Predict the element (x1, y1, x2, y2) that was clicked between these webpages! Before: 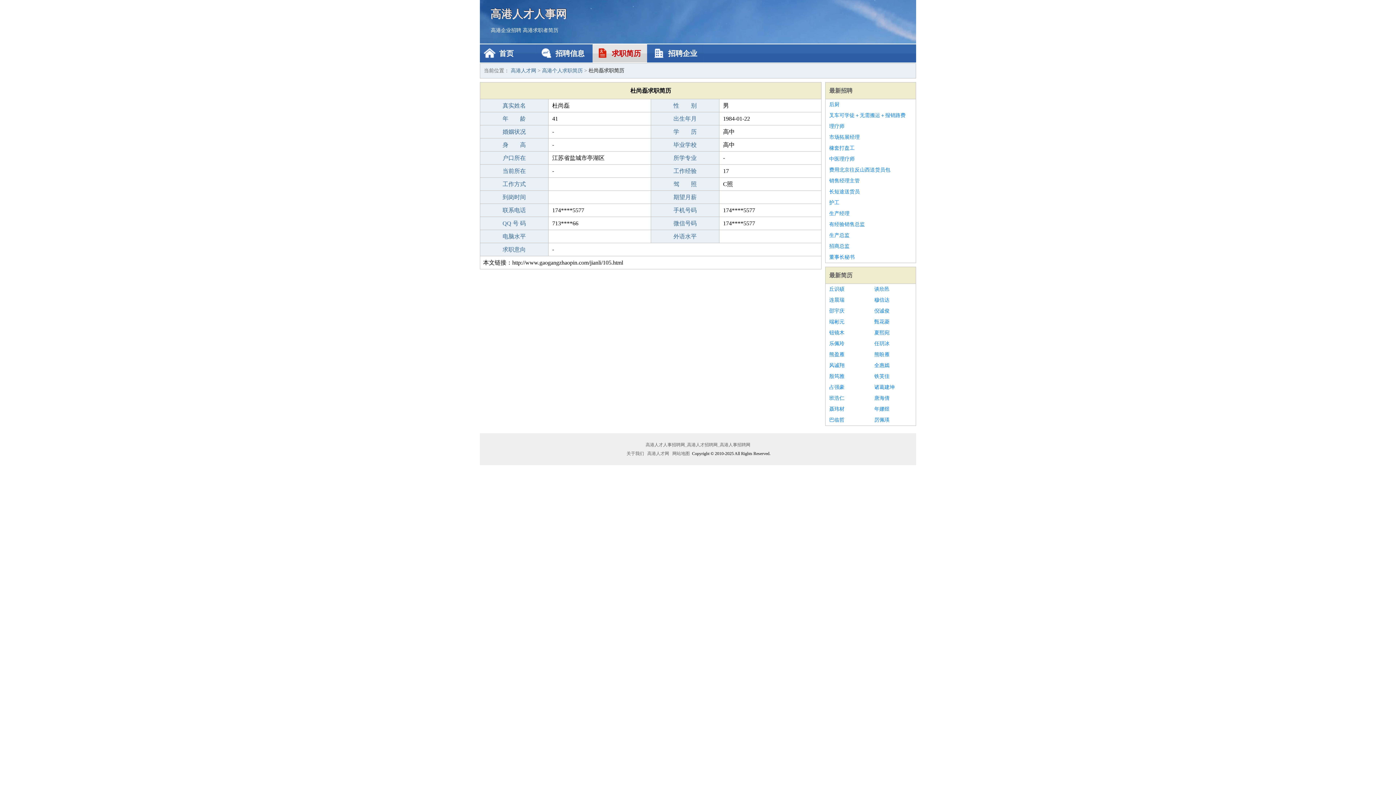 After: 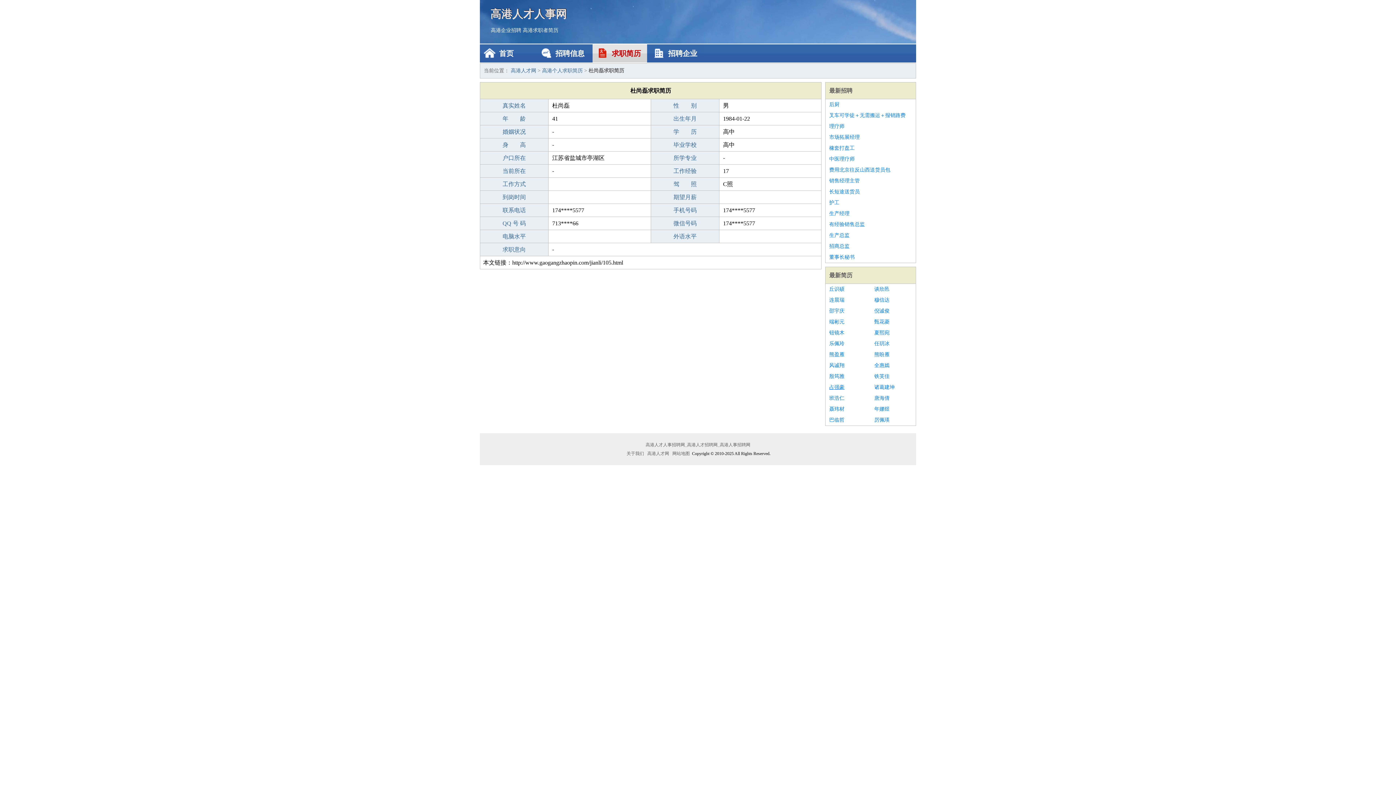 Action: bbox: (829, 382, 867, 393) label: 占强豪